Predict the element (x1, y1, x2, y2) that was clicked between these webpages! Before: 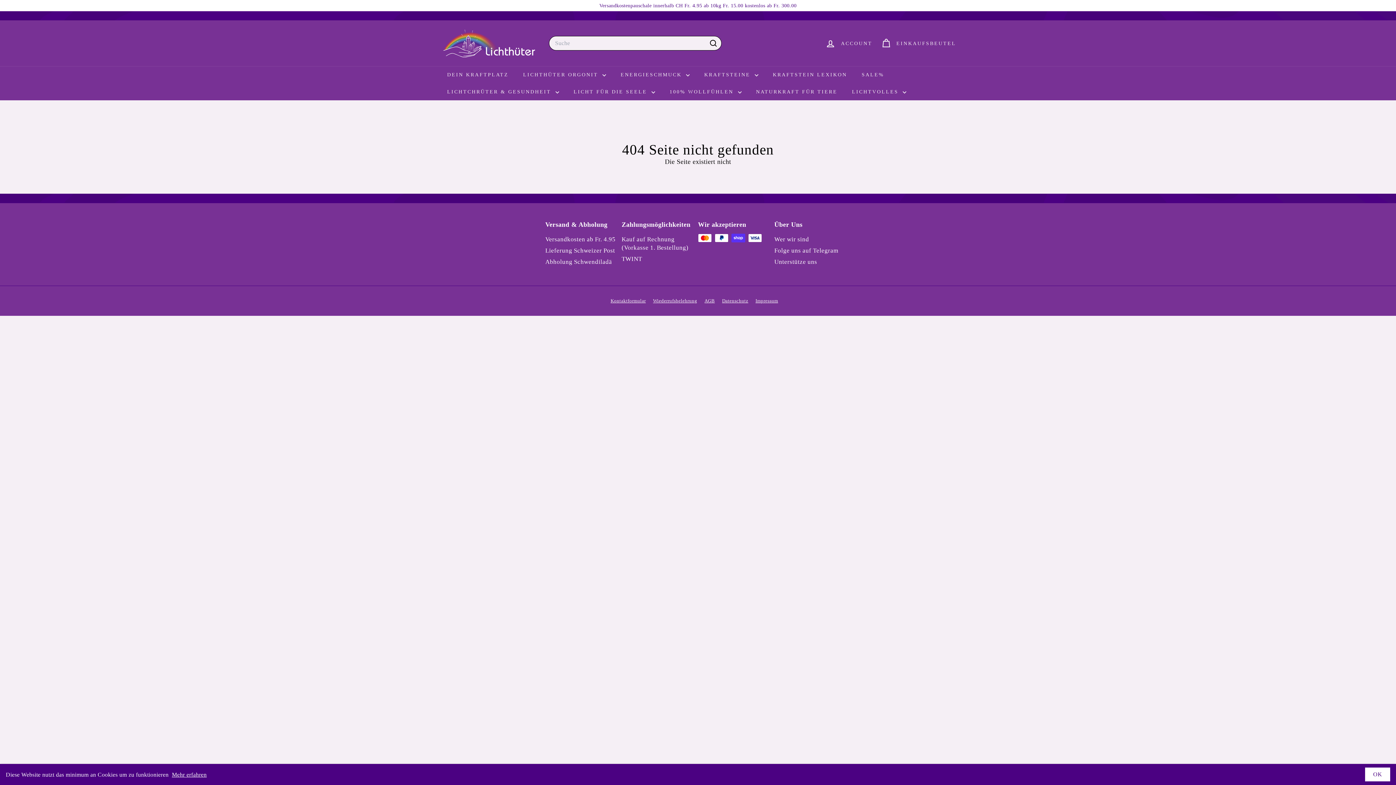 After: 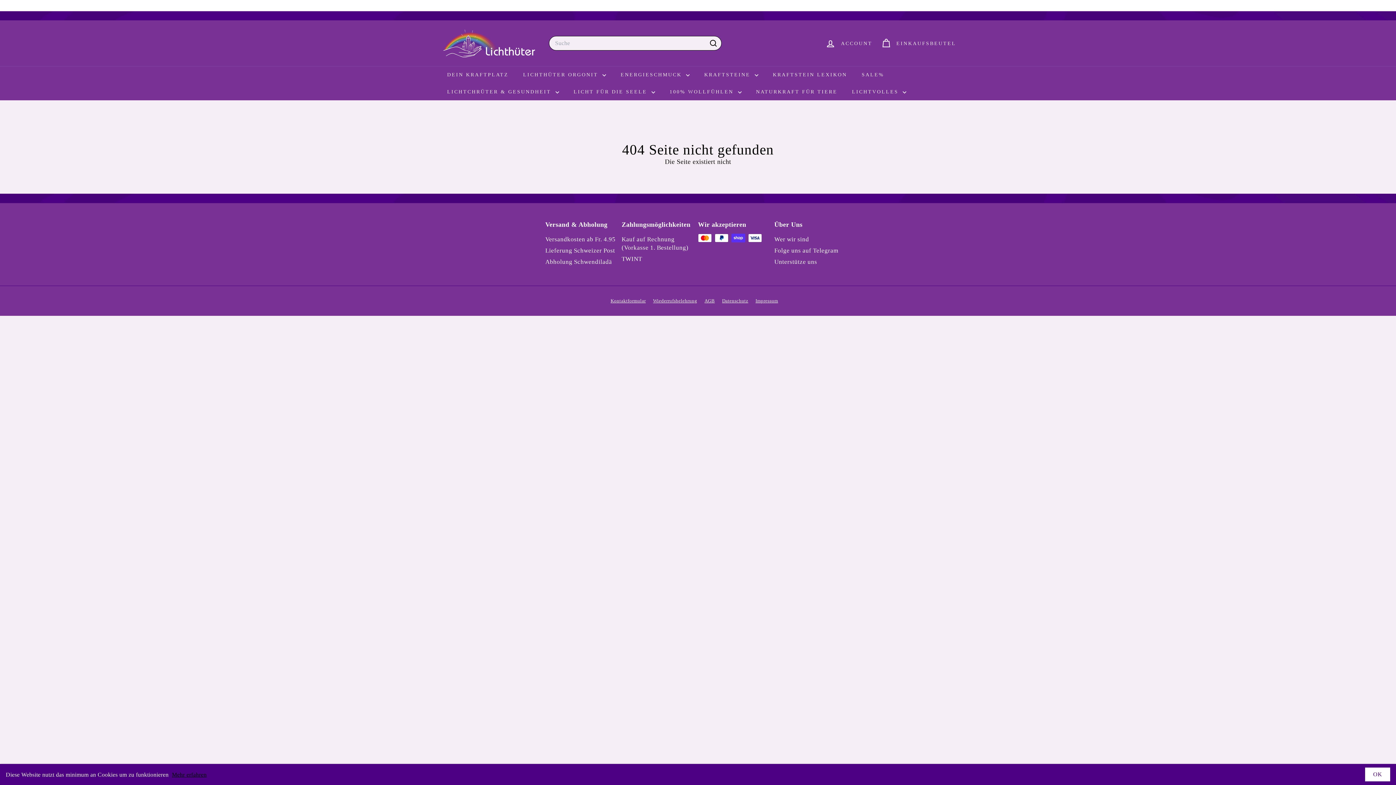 Action: label: Mehr erfahren bbox: (171, 771, 206, 778)